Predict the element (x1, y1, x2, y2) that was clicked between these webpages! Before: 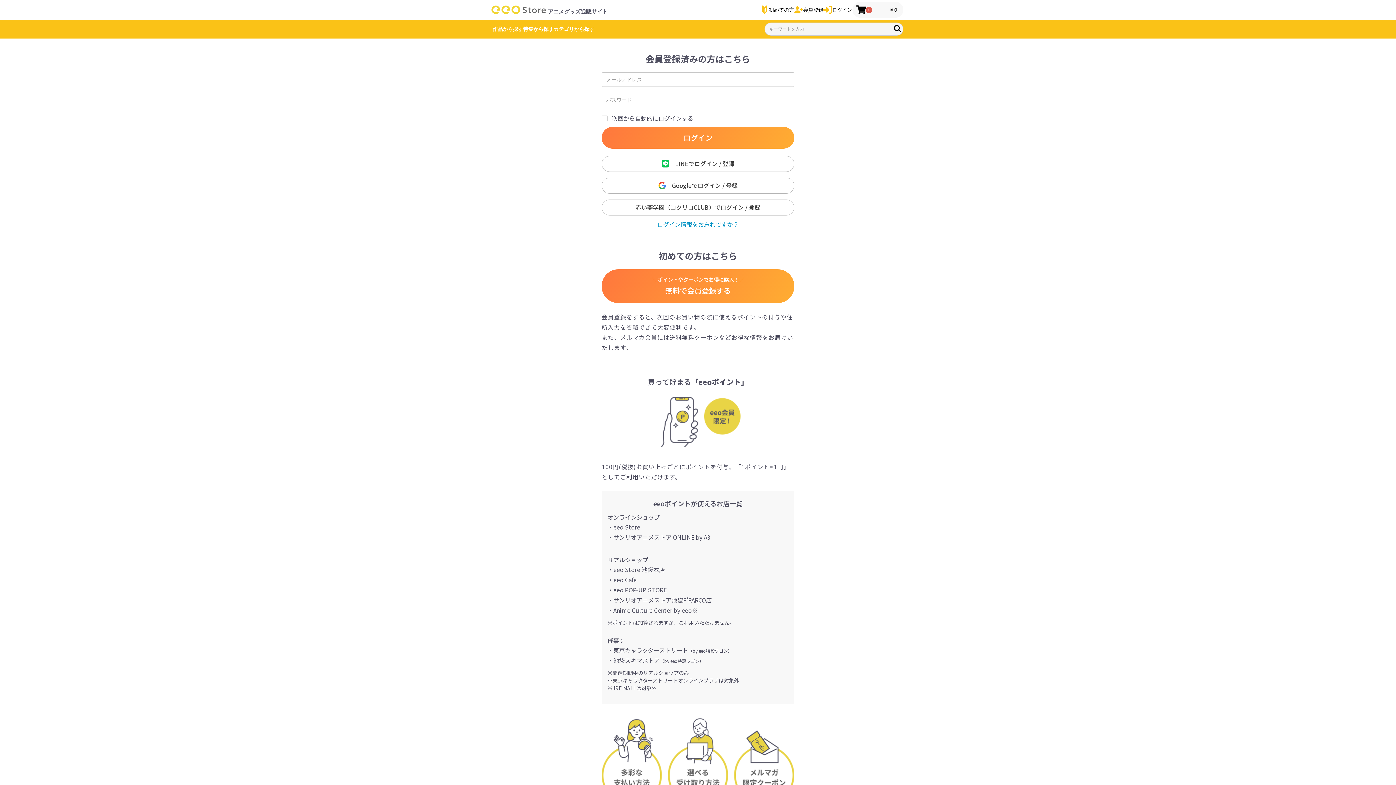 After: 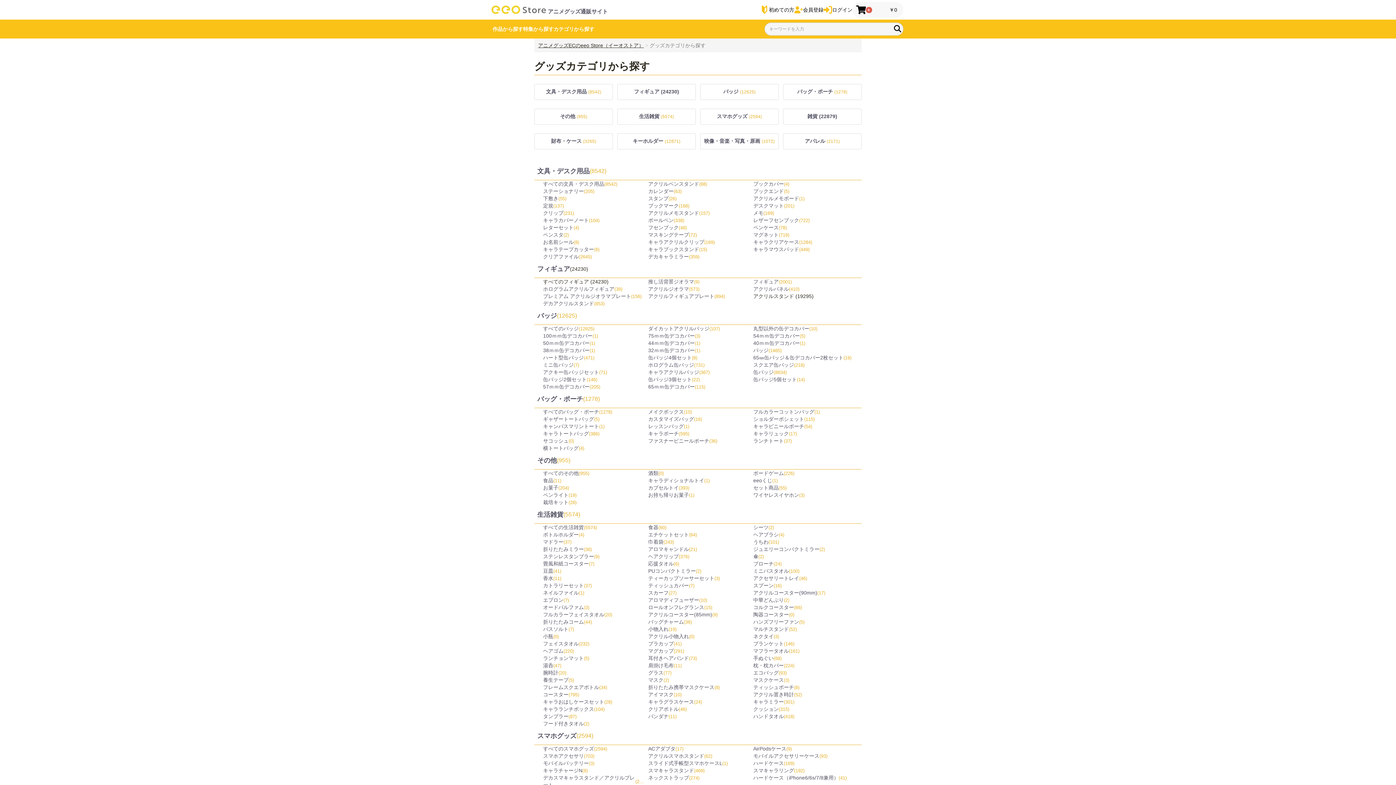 Action: bbox: (553, 22, 594, 35) label: カテゴリから探す